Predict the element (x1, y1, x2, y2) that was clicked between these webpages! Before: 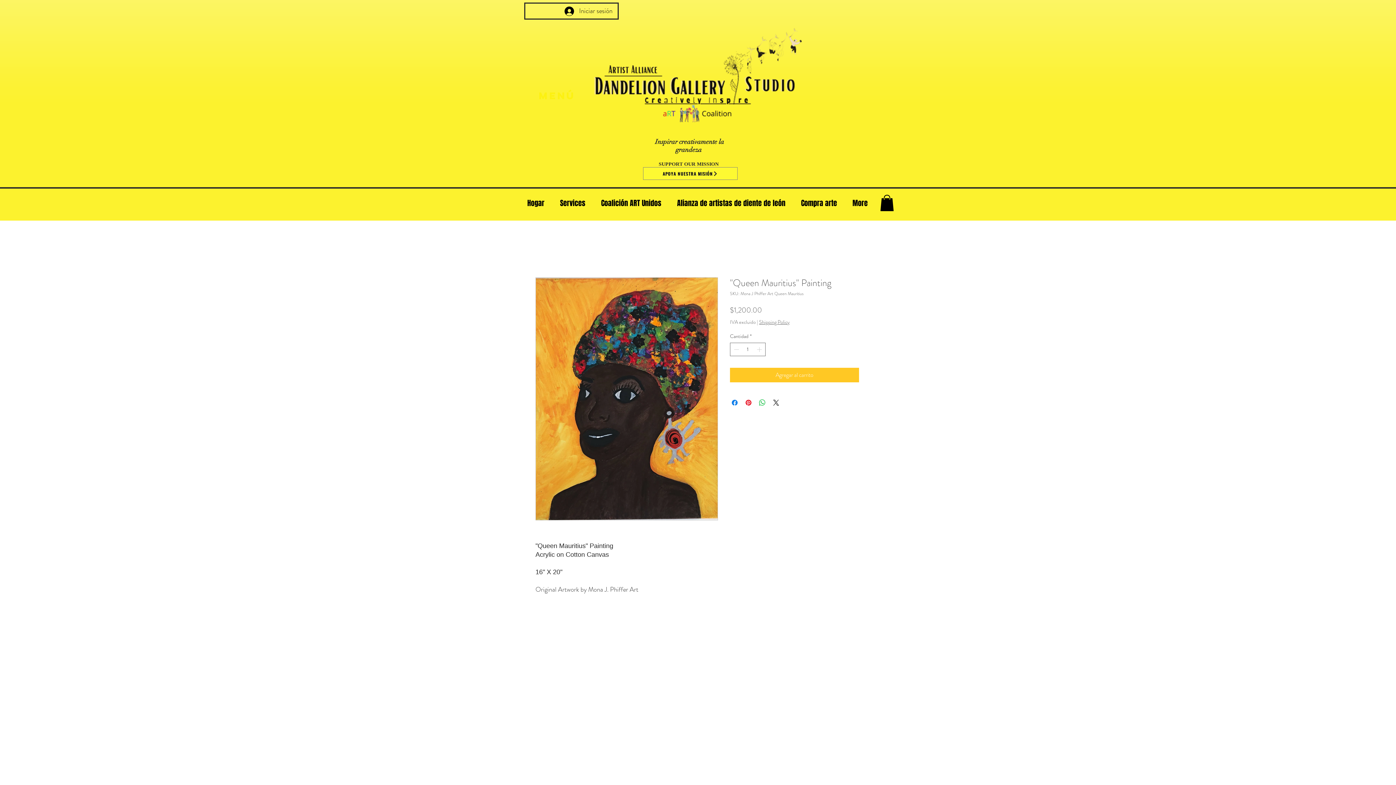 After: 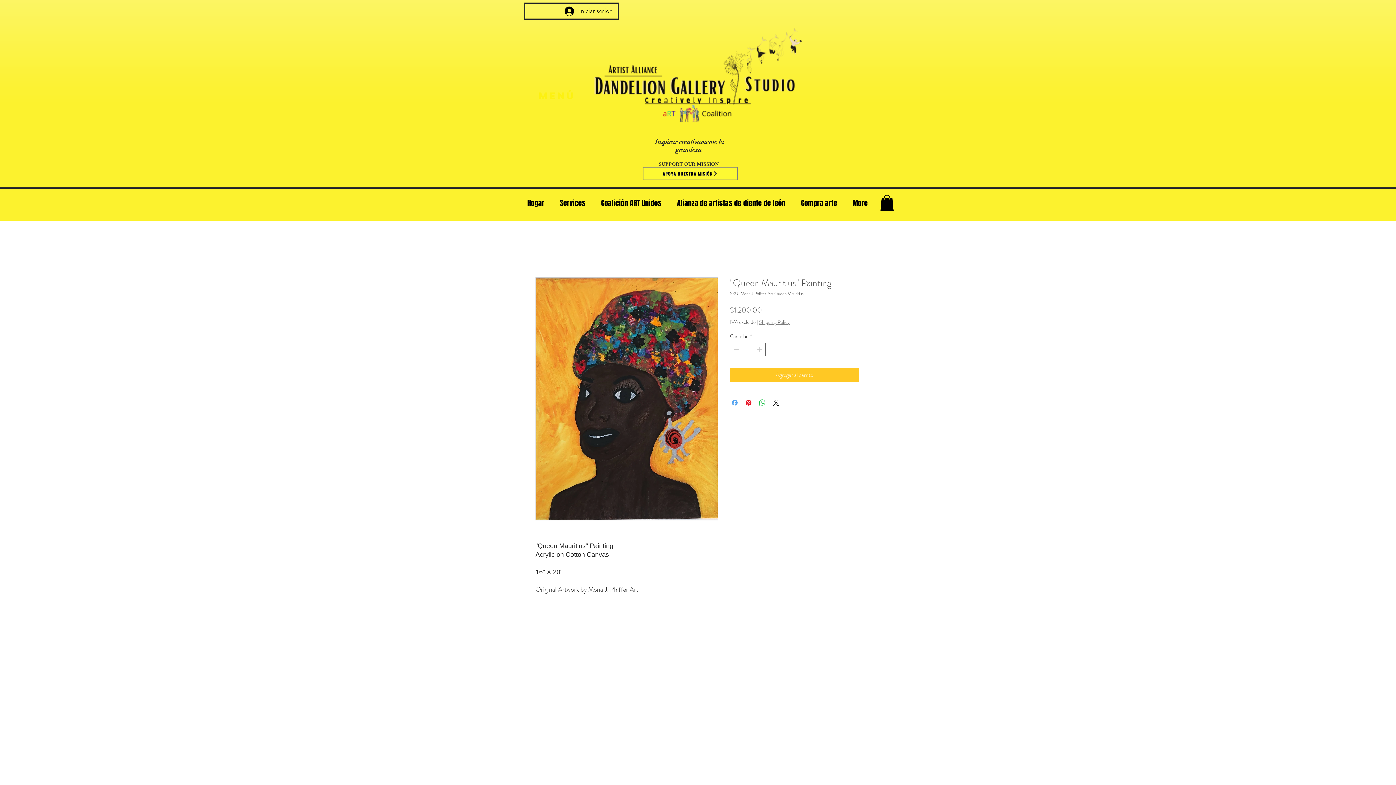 Action: label: Compartir en Facebook bbox: (730, 398, 739, 407)